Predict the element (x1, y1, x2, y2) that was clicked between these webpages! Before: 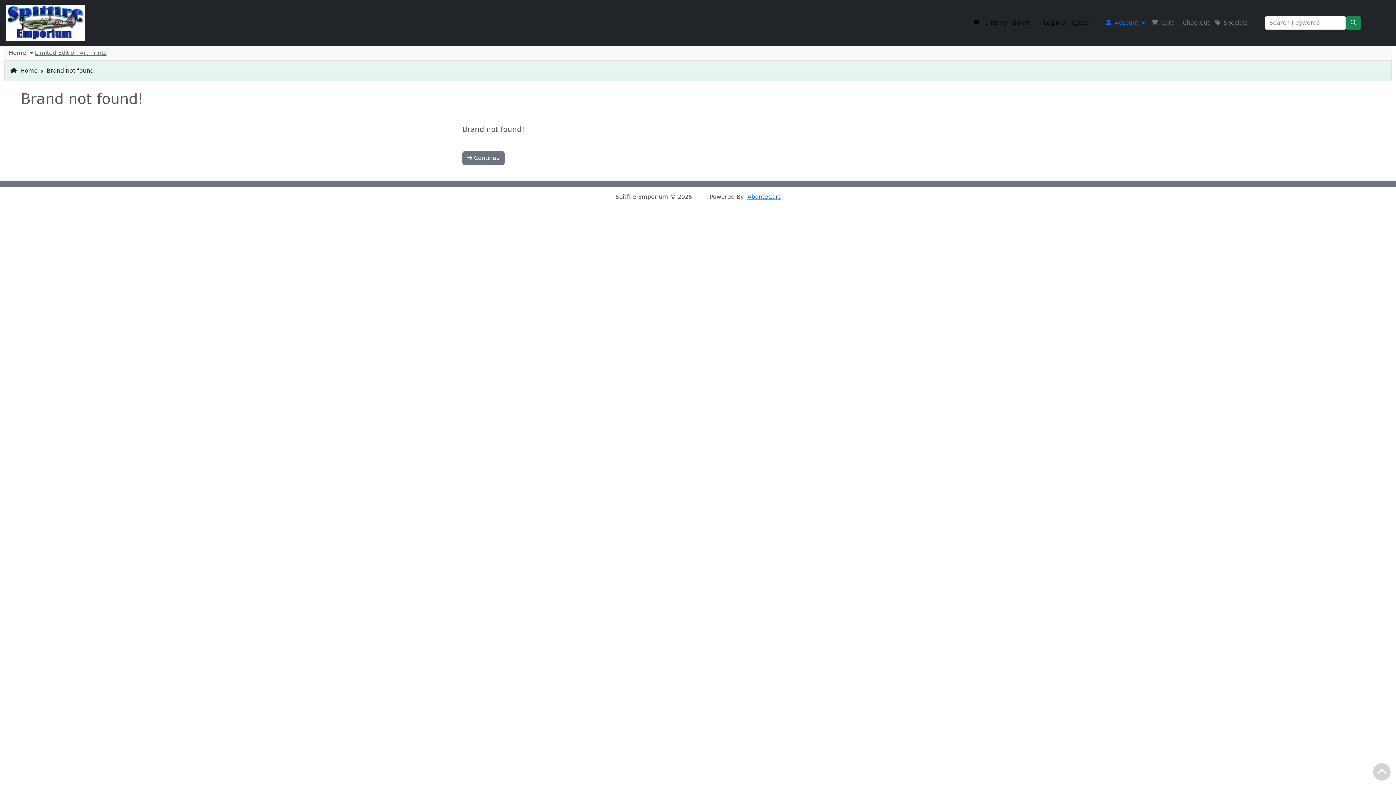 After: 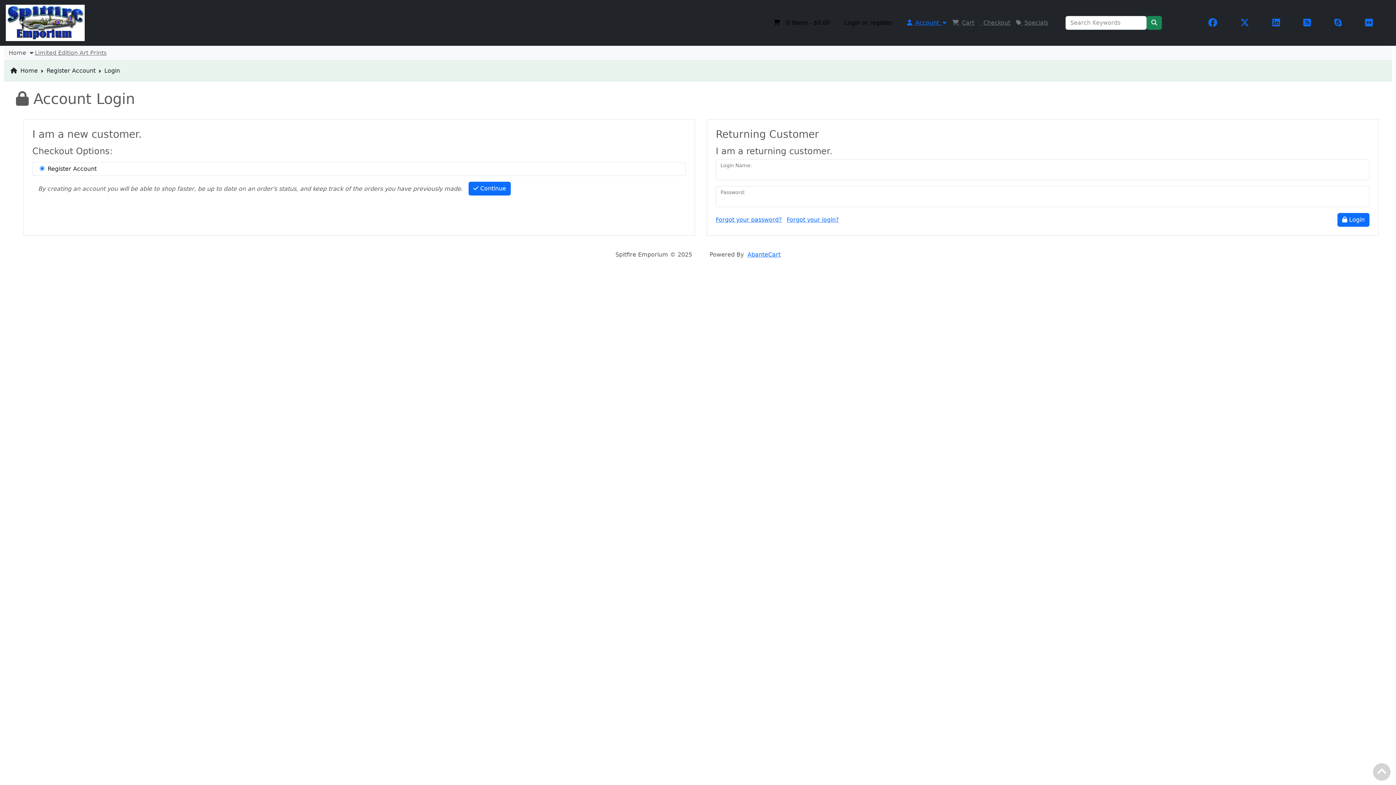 Action: bbox: (1106, 15, 1145, 29) label:  Account  